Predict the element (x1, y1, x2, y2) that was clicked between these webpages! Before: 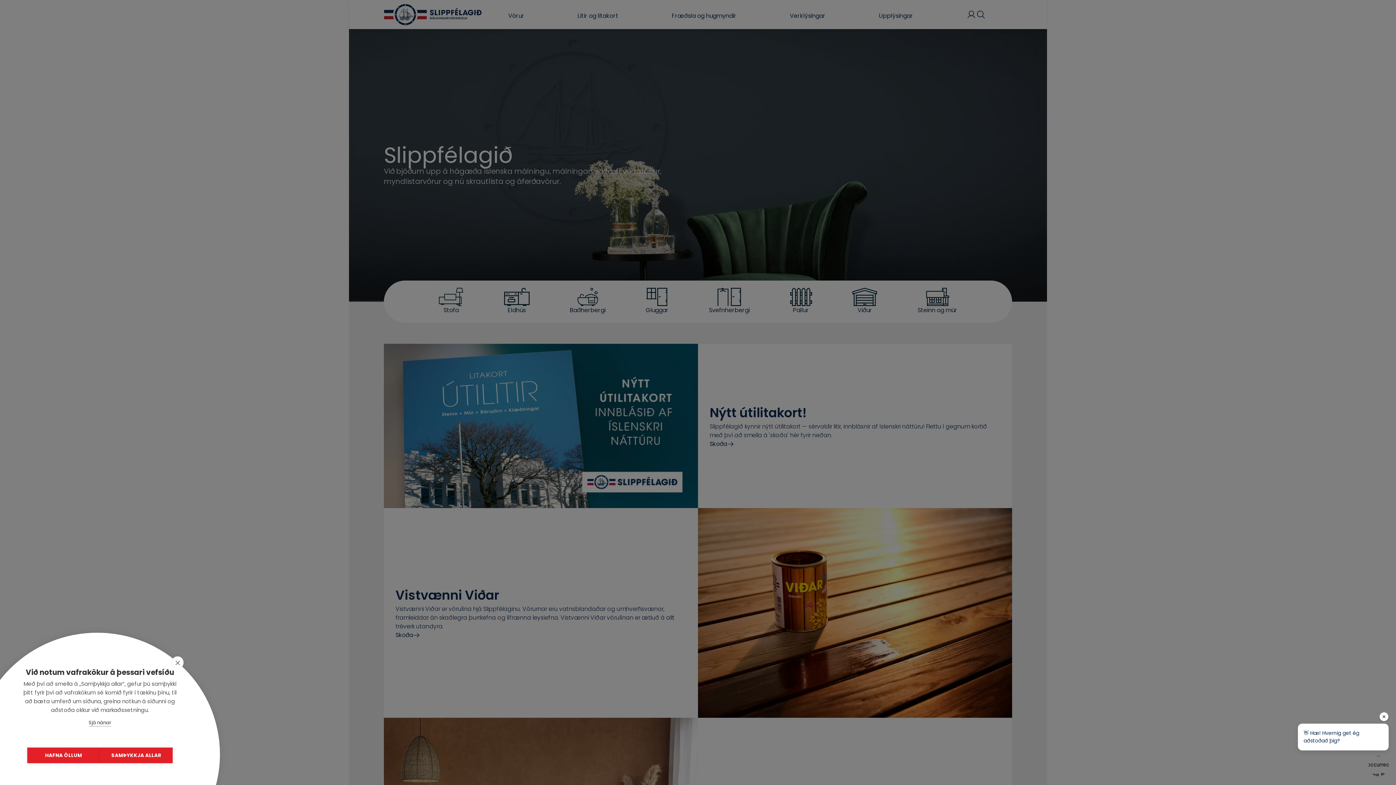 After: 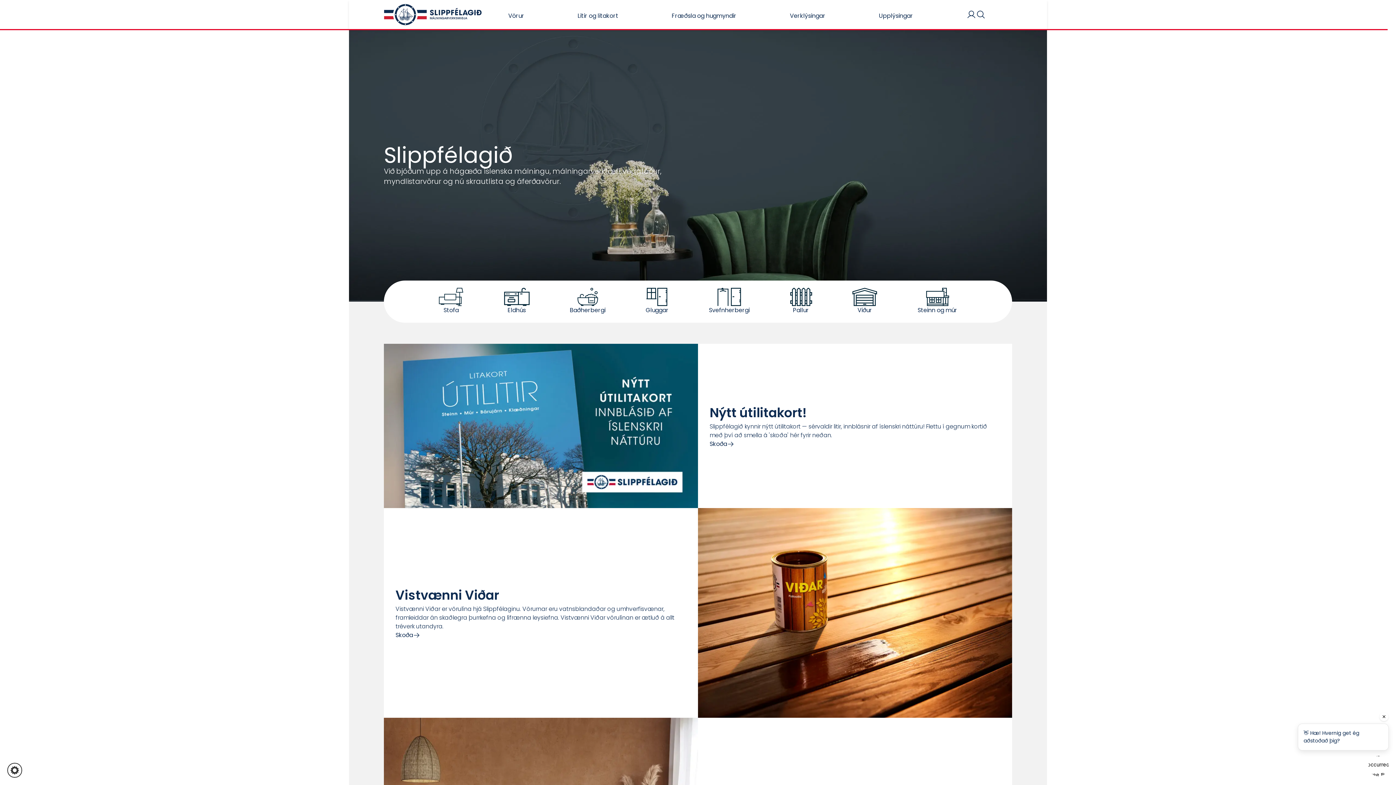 Action: bbox: (171, 656, 183, 669) label: close